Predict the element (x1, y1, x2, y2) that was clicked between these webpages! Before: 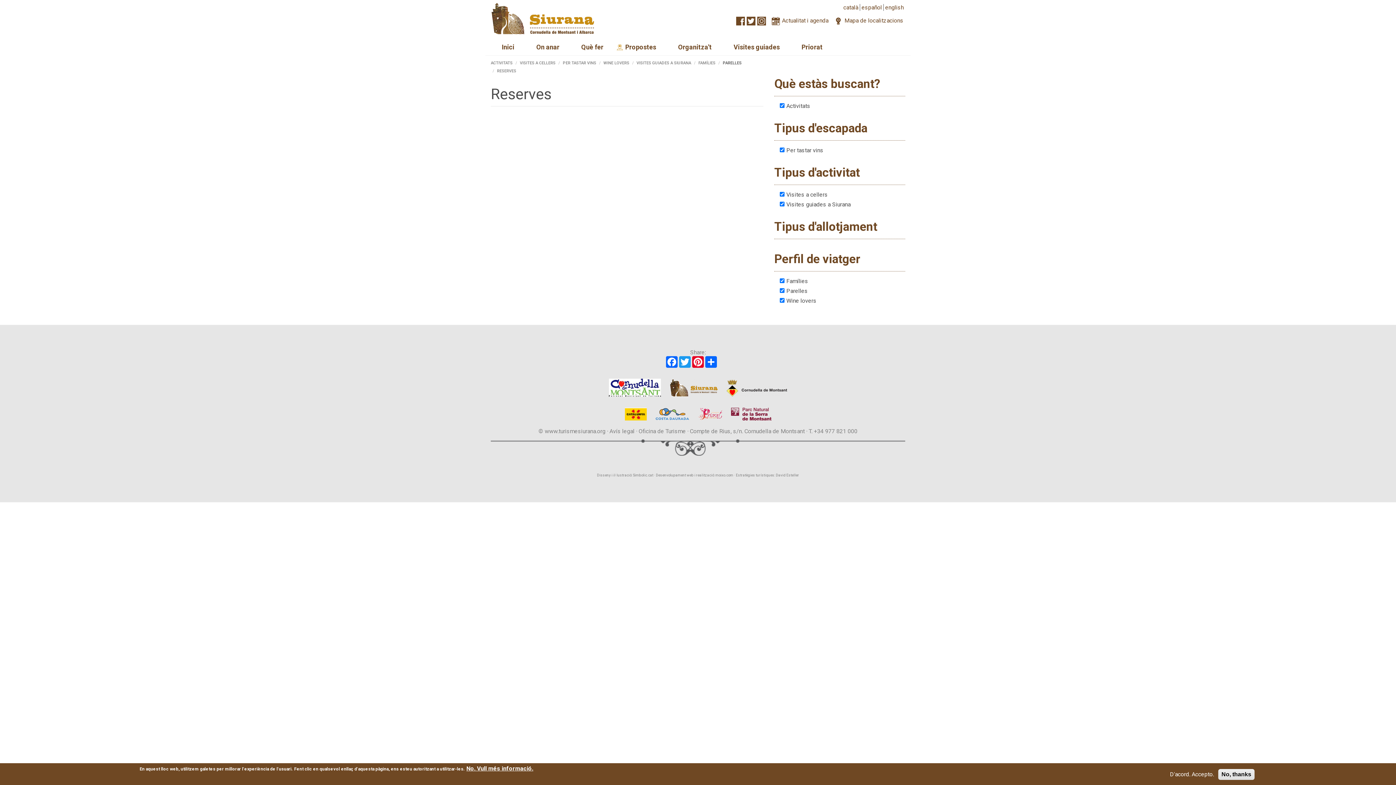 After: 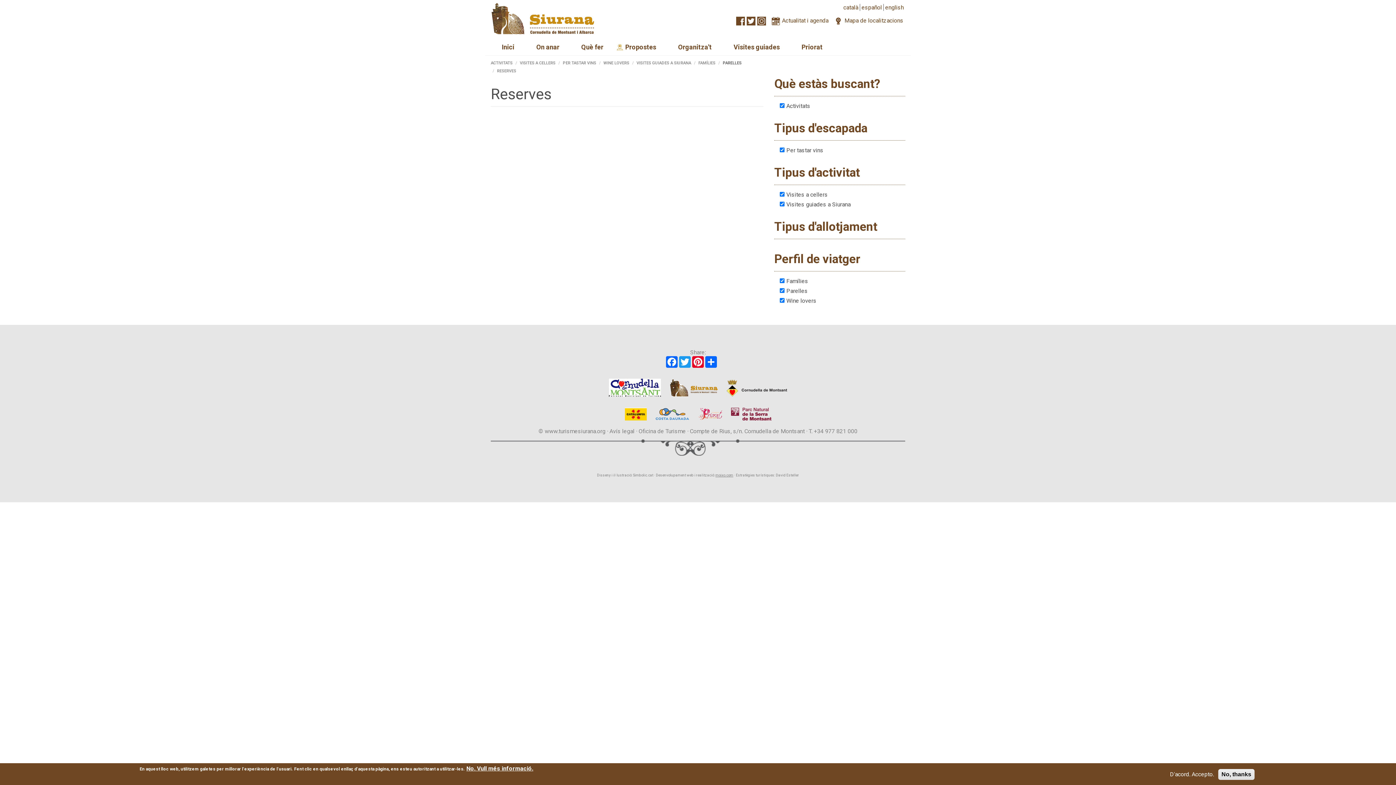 Action: label: moixo.com bbox: (715, 473, 733, 477)